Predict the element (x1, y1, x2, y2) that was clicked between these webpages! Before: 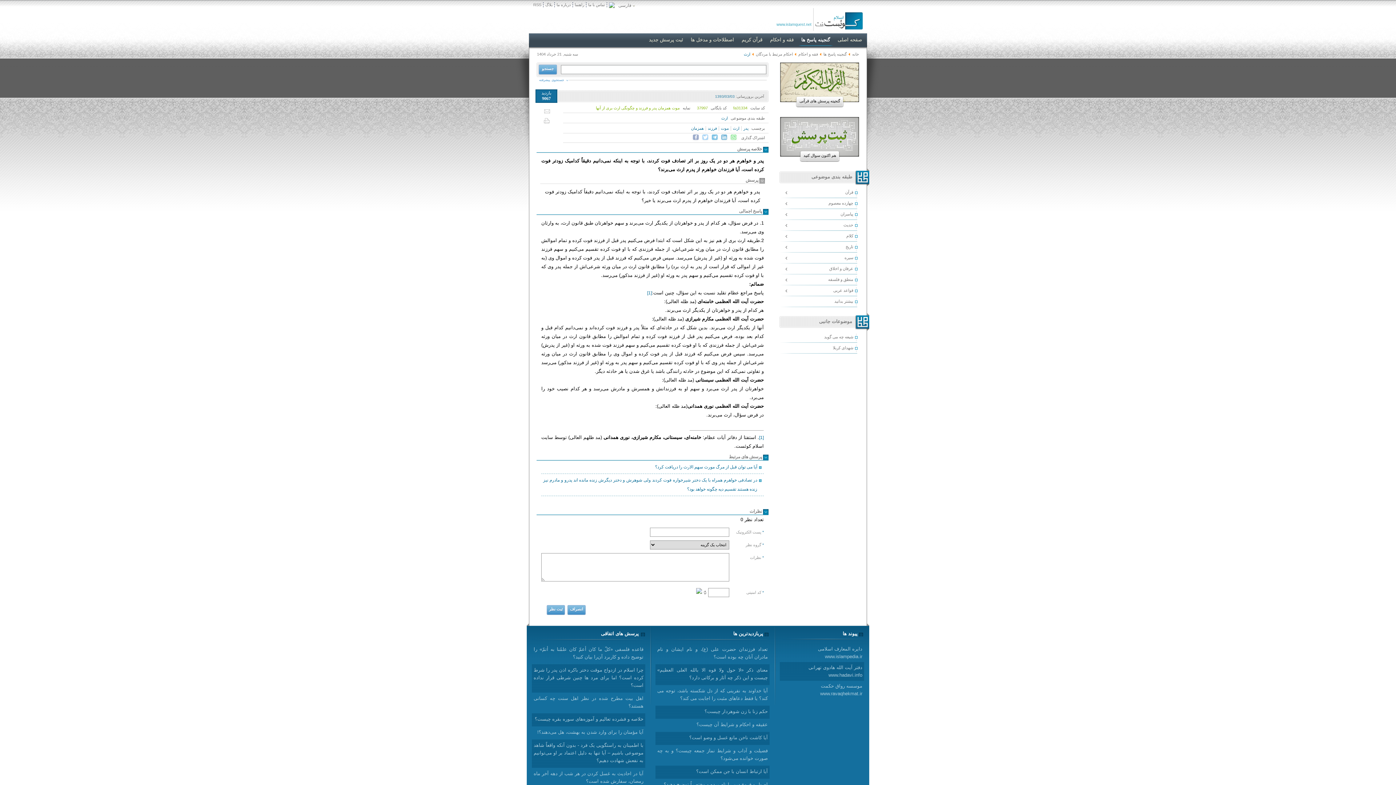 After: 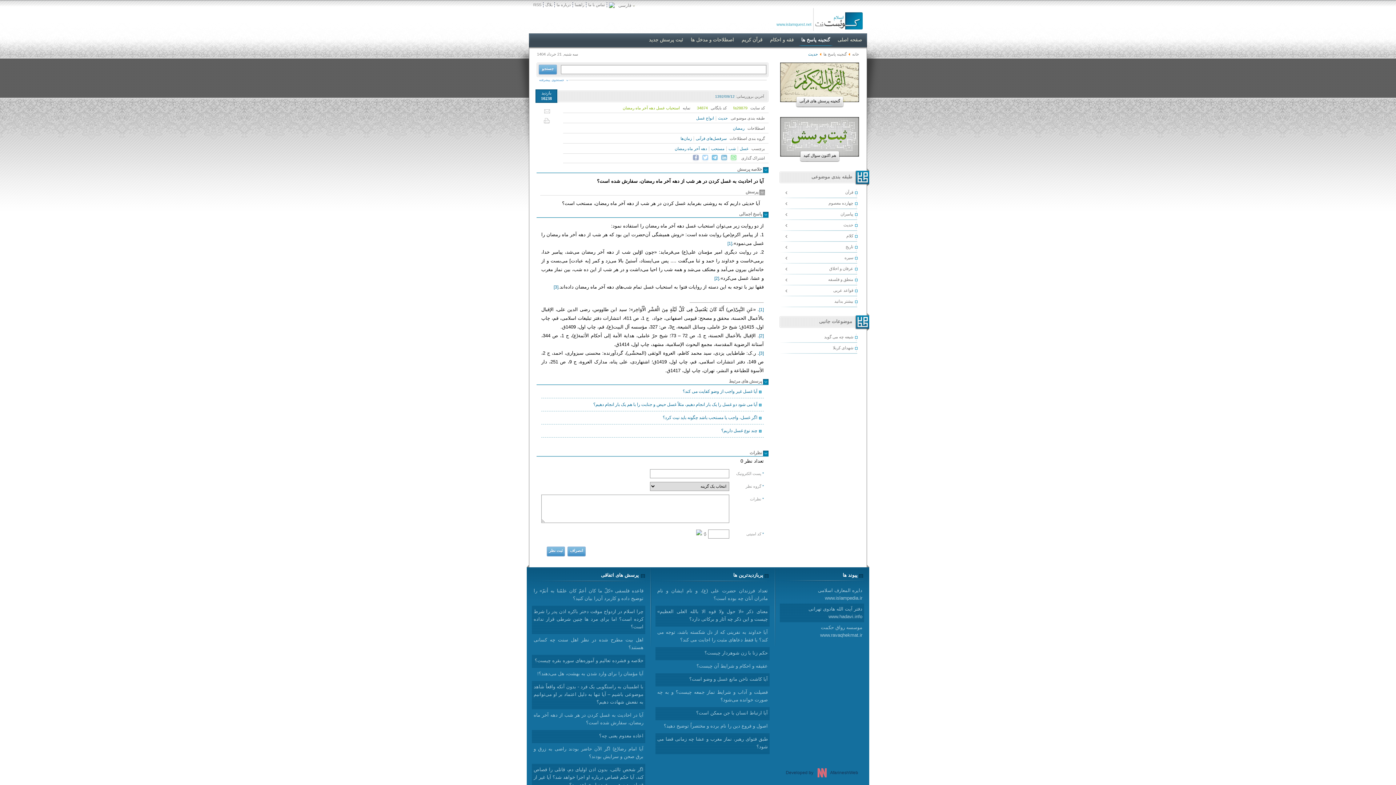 Action: bbox: (532, 768, 645, 788) label: آیا در احادیث به غسل کردن در هر شب از دهه آخر ماه رمضان، سفارش شده است؟